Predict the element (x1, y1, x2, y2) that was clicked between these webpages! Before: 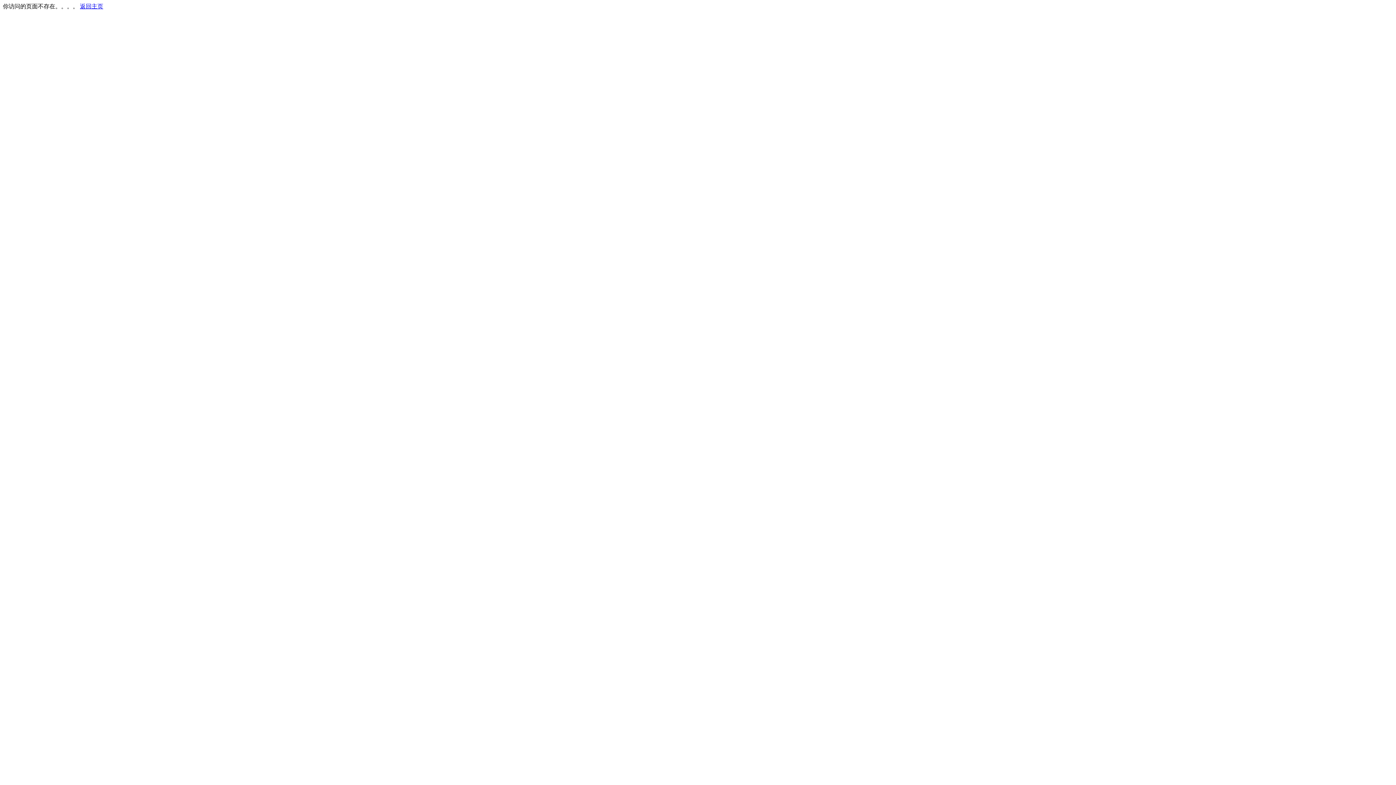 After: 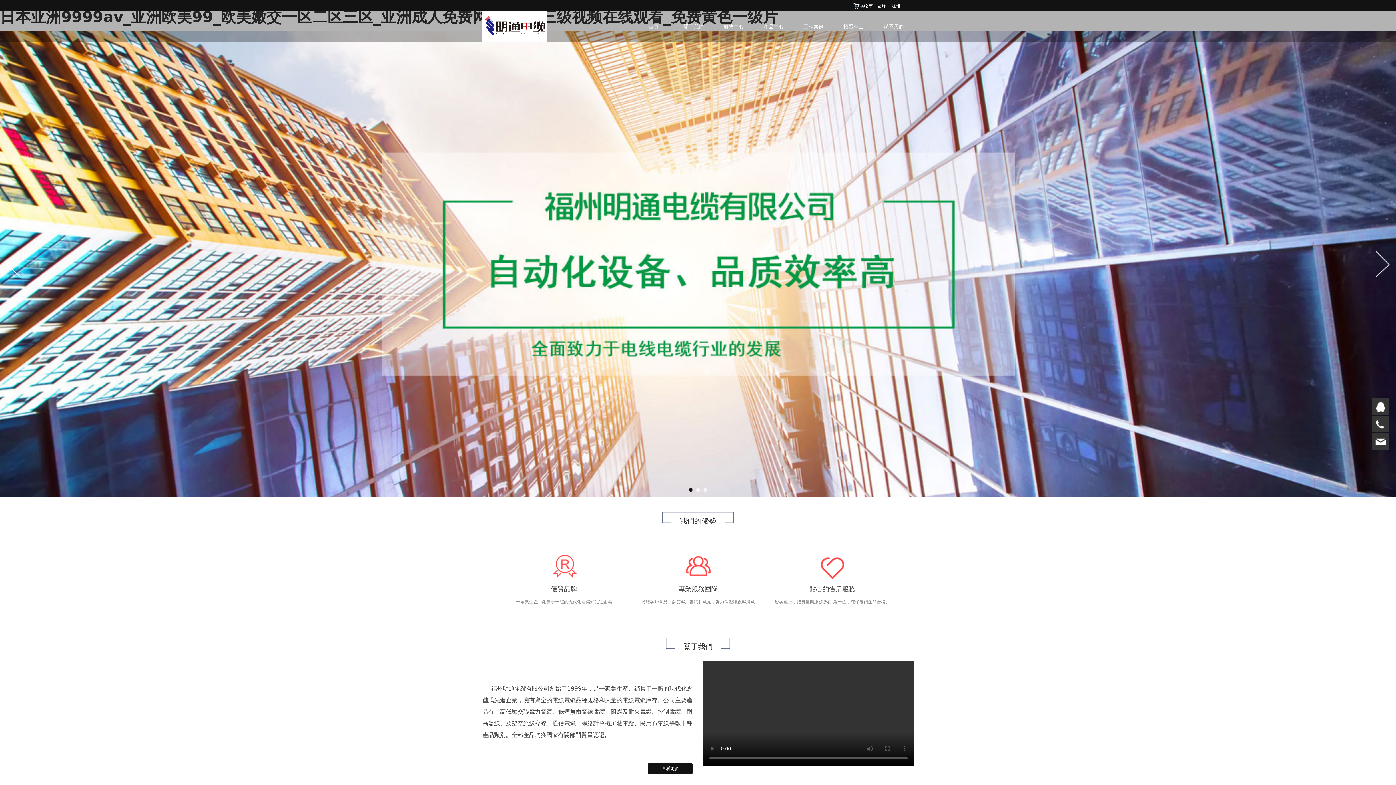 Action: bbox: (80, 3, 103, 9) label: 返回主页